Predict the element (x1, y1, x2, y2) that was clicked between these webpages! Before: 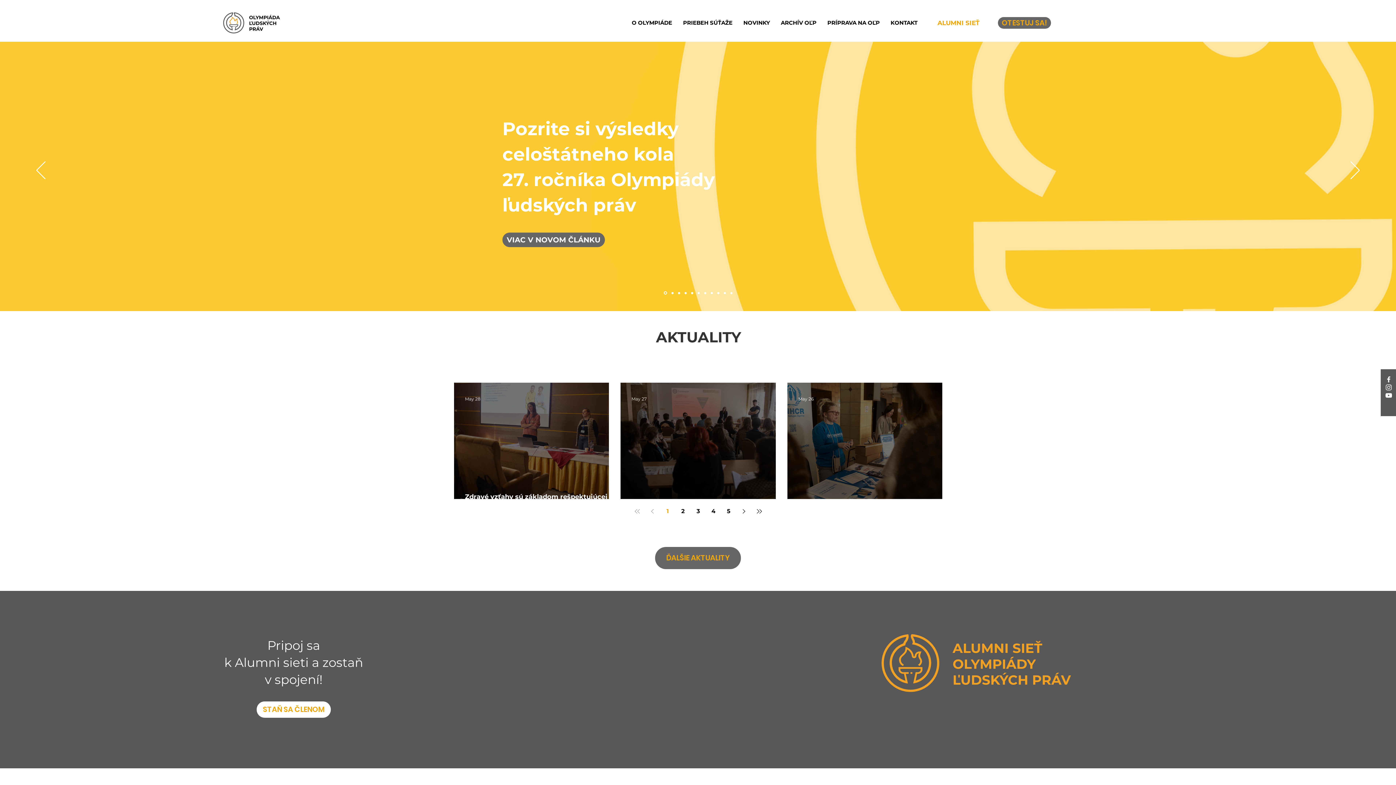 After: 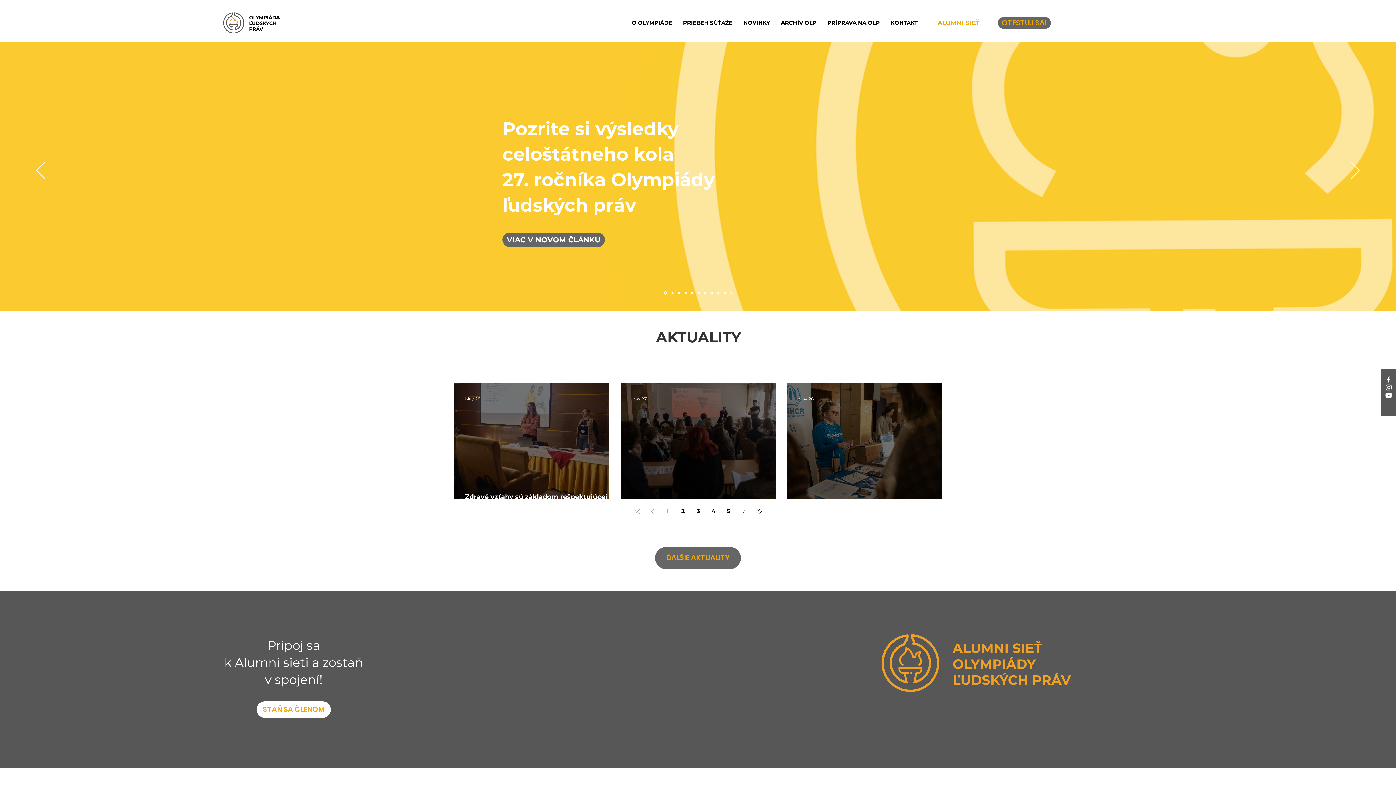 Action: label: Page 4 bbox: (707, 504, 720, 518)